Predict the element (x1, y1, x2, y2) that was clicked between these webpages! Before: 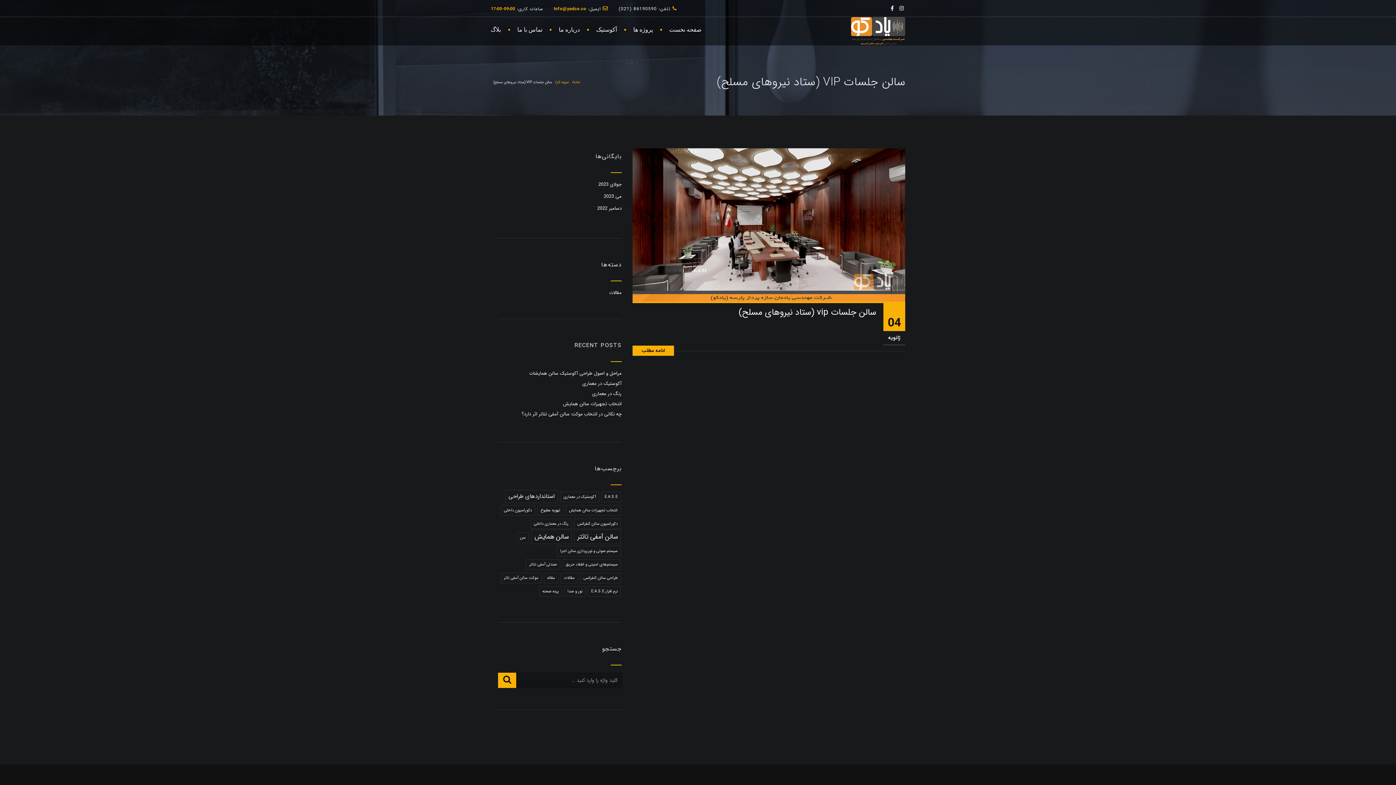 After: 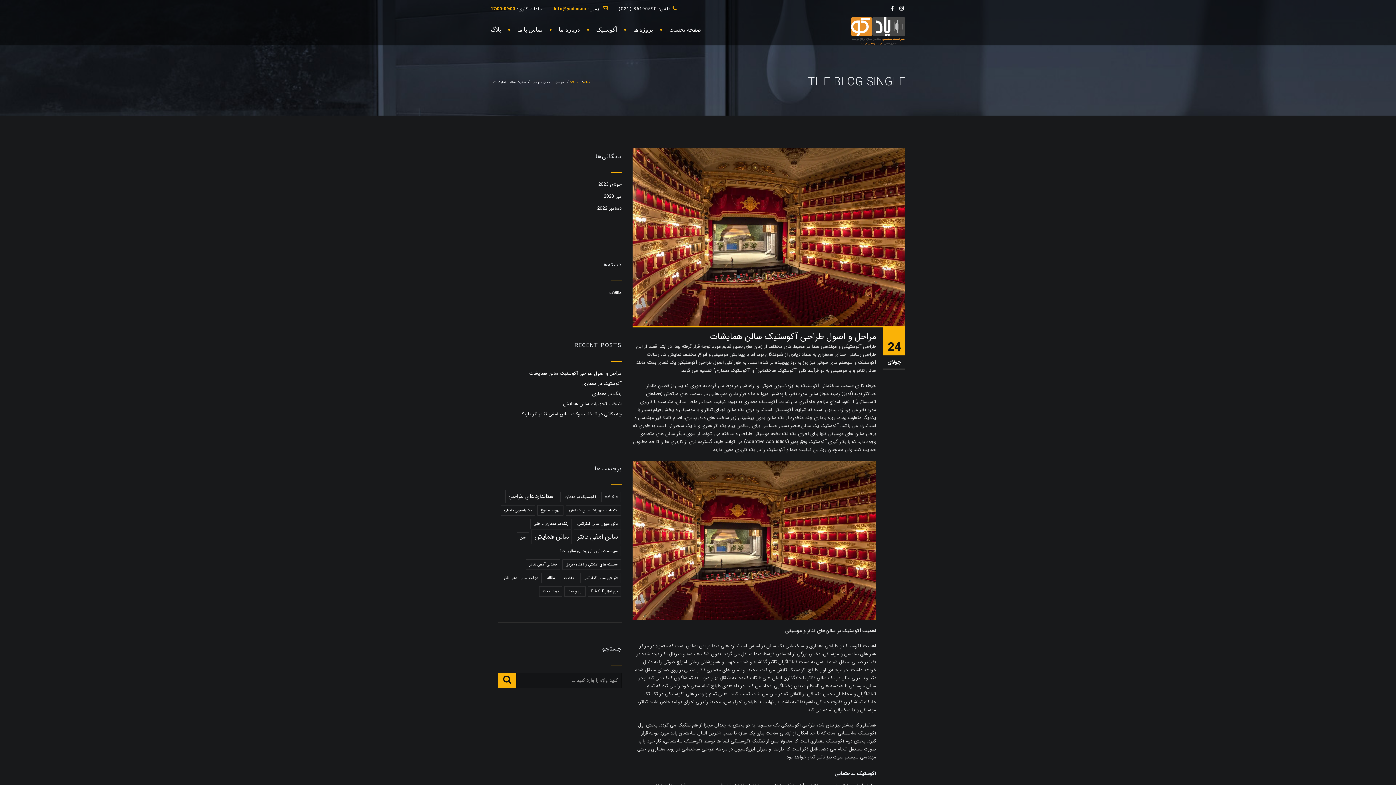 Action: bbox: (529, 369, 621, 377) label: مراحل و اصول طراحی آکوستیک سالن‌ همایشات